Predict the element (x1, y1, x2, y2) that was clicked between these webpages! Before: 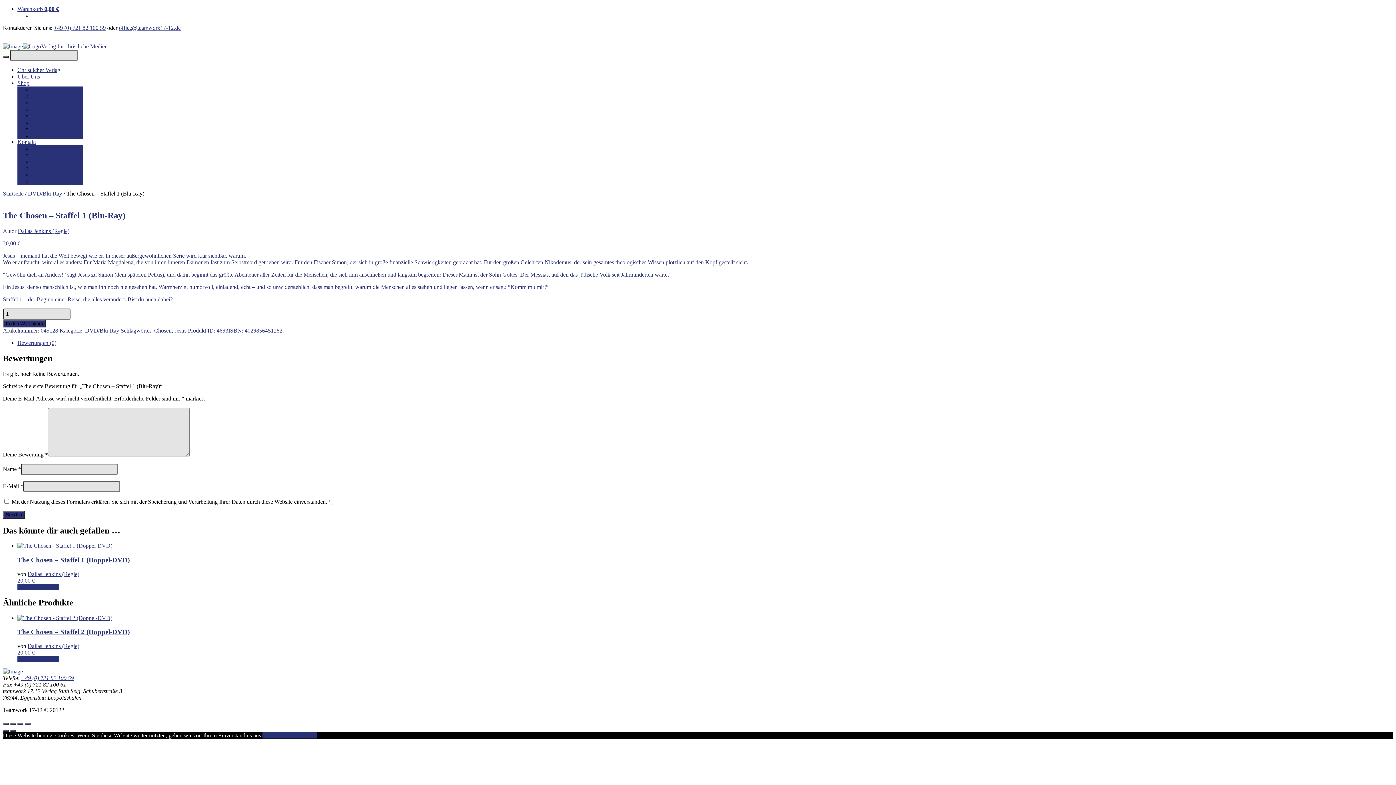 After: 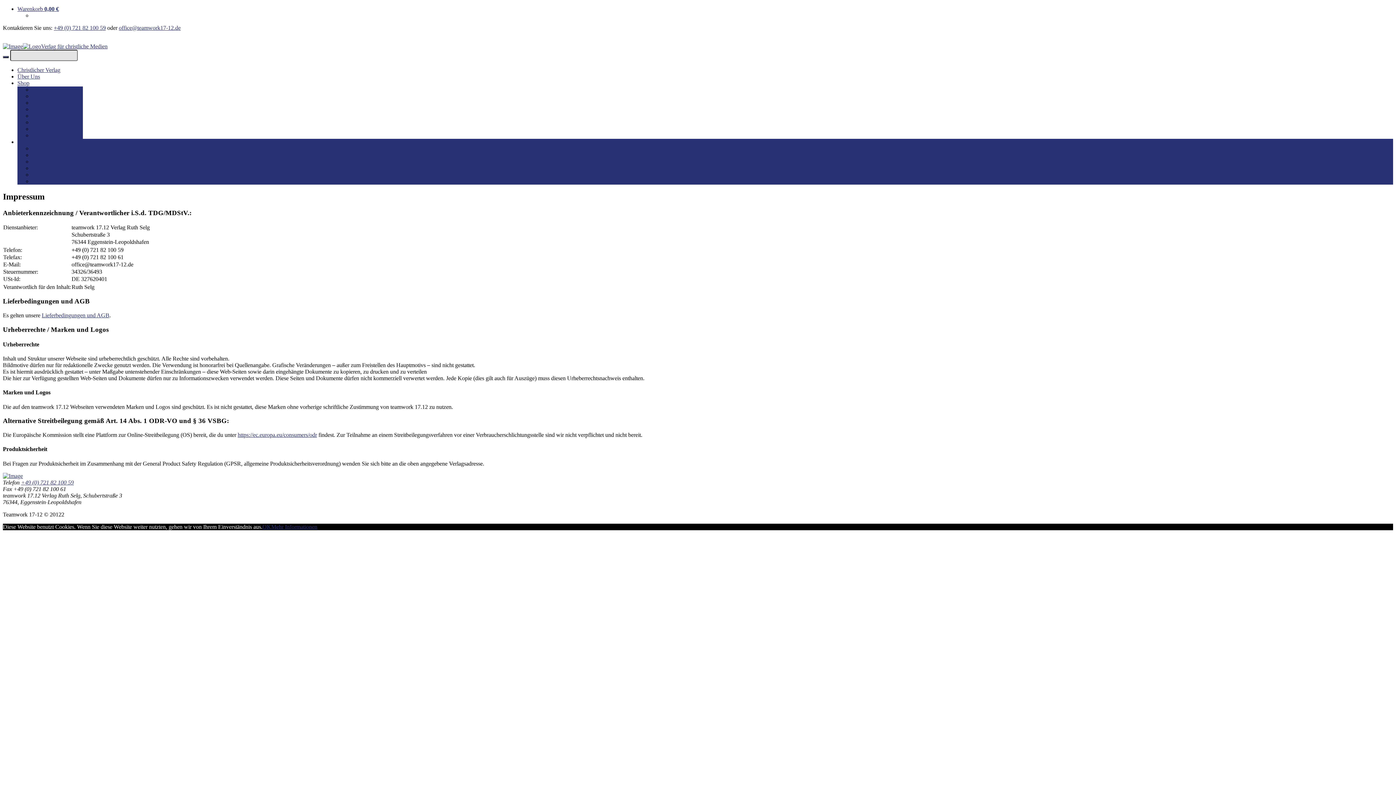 Action: bbox: (32, 152, 57, 158) label: Impressum